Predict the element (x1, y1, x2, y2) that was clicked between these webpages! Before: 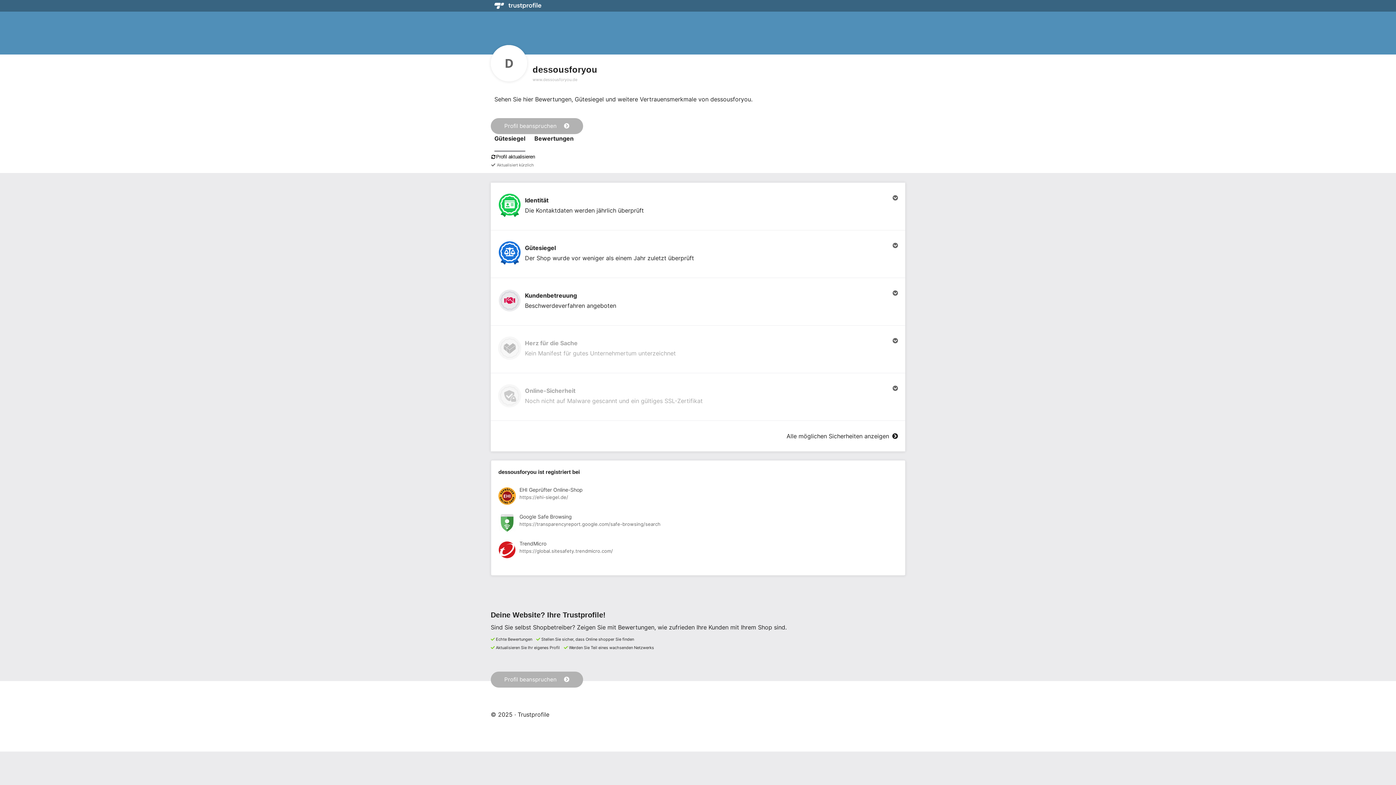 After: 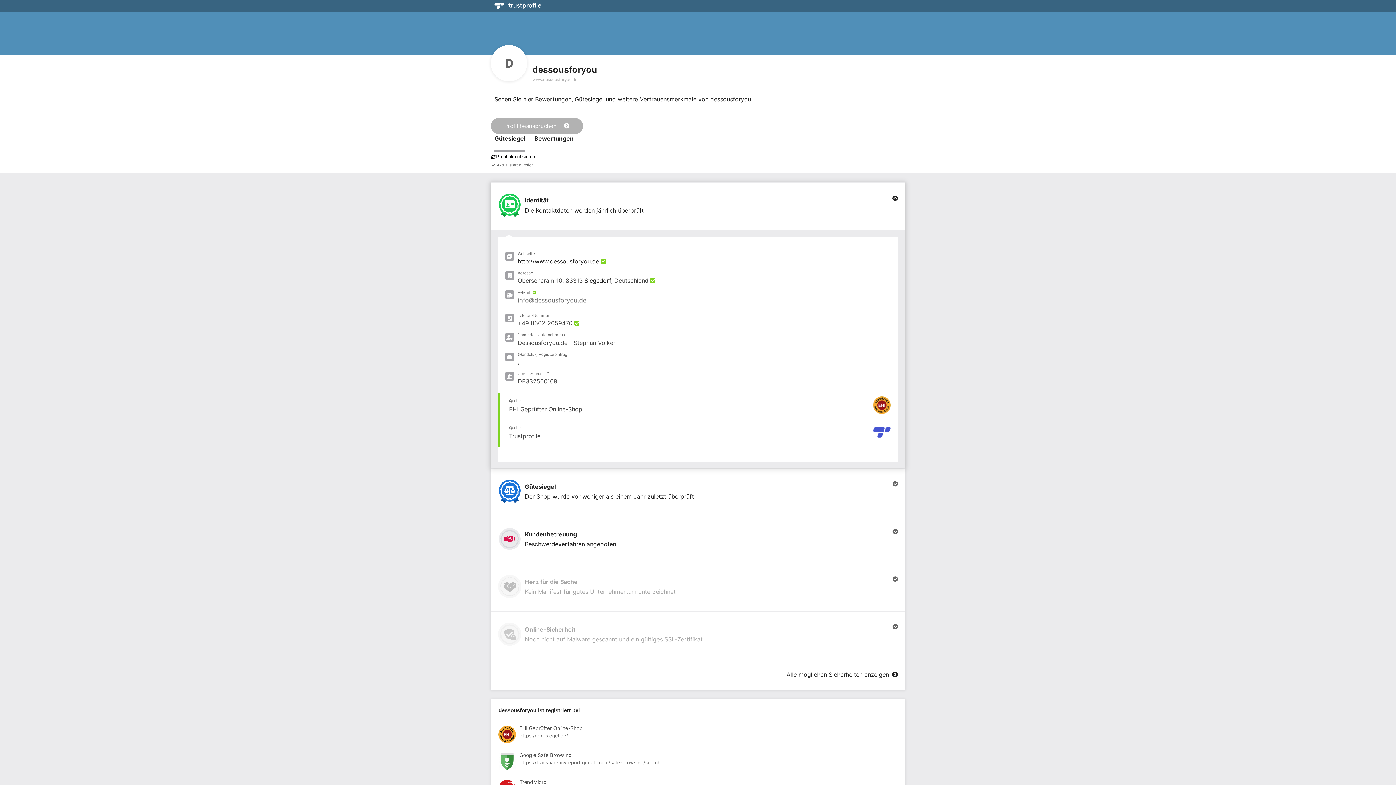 Action: bbox: (490, 182, 905, 230) label: Identität

Die Kontaktdaten werden jährlich überprüft